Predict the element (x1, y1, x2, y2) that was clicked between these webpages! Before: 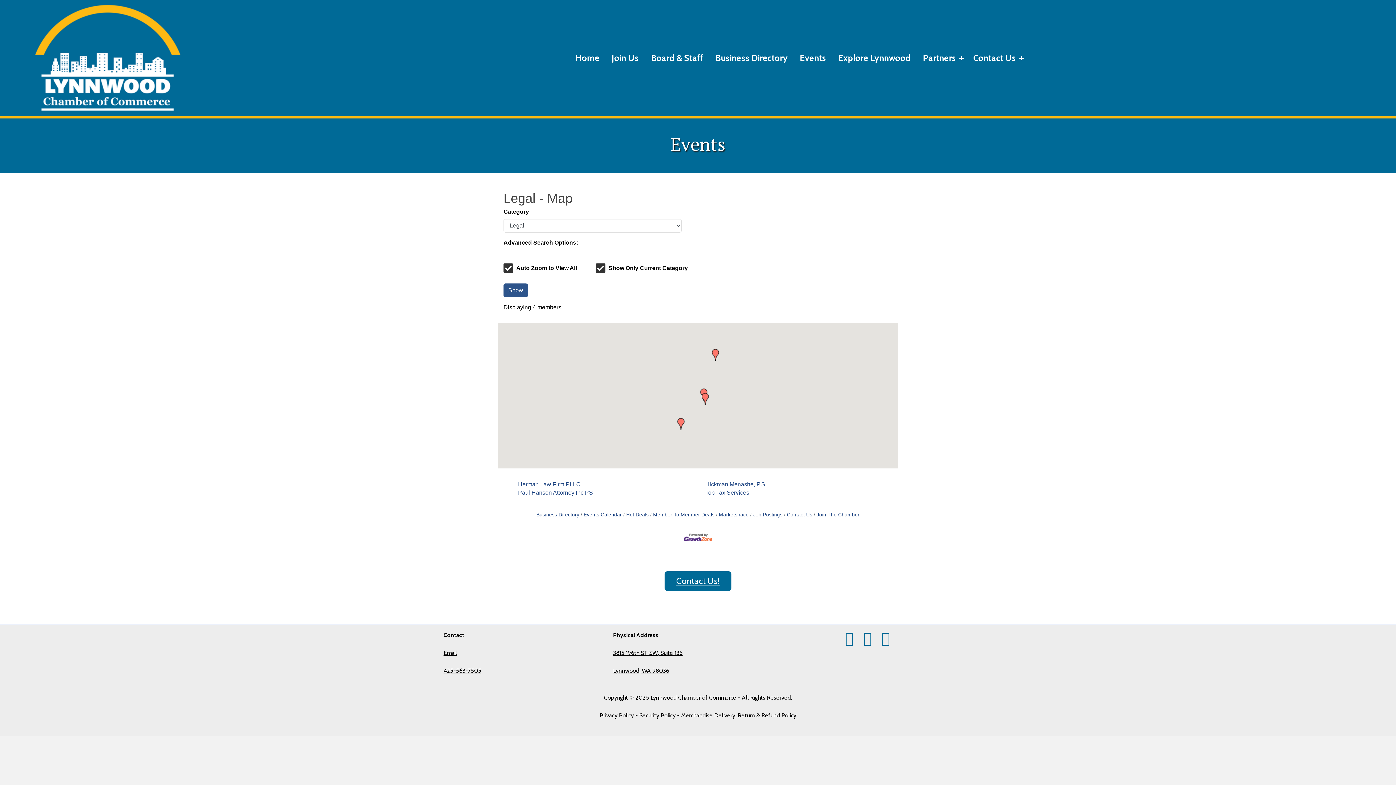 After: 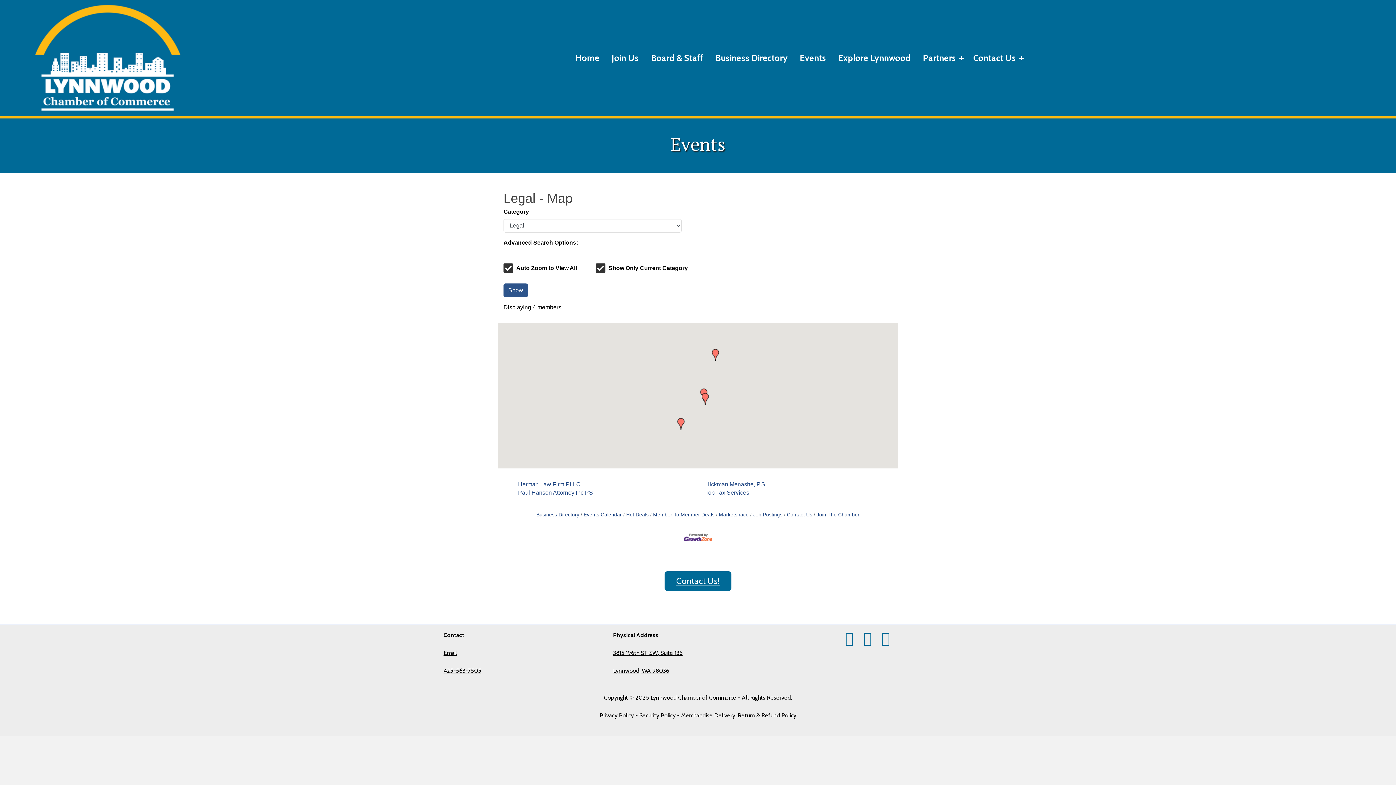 Action: bbox: (443, 667, 481, 674) label: 425-563-7505